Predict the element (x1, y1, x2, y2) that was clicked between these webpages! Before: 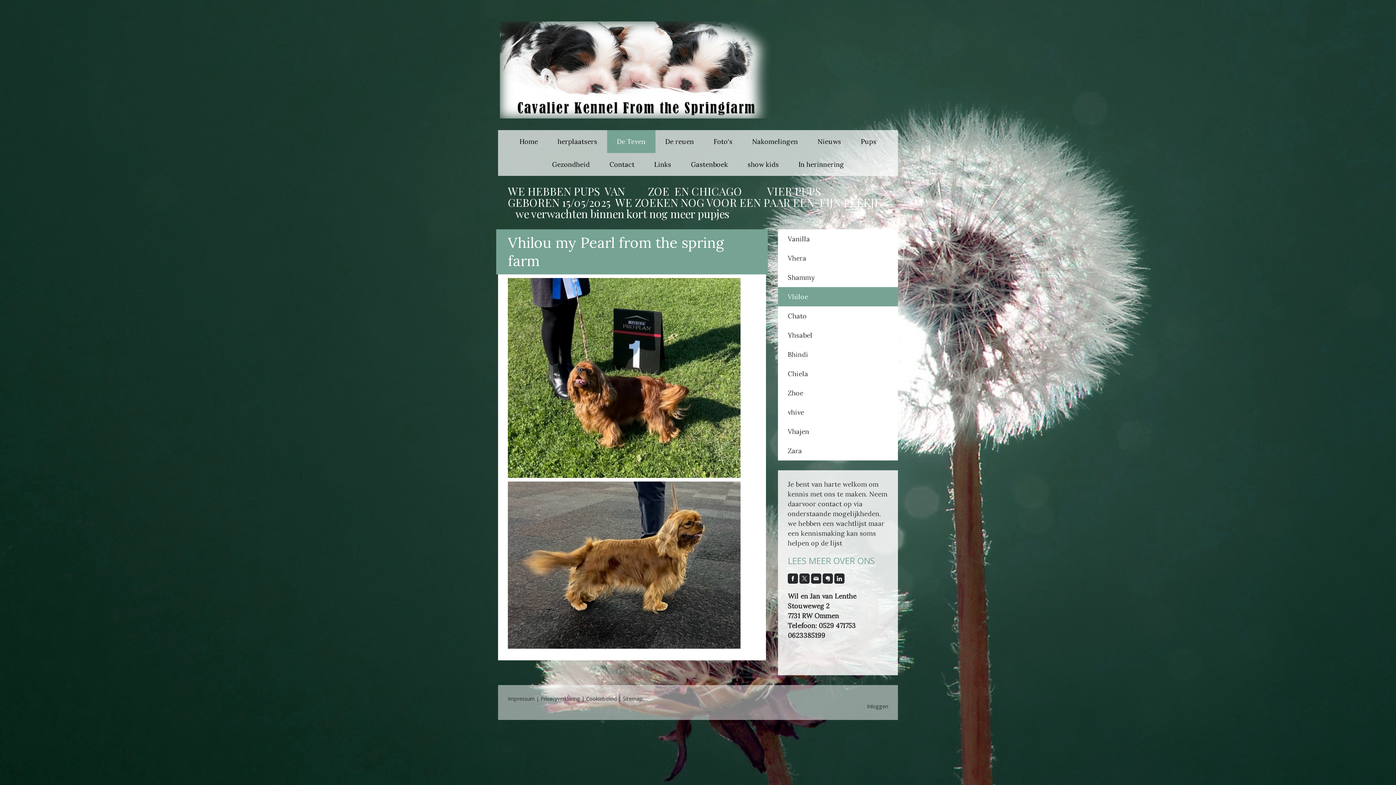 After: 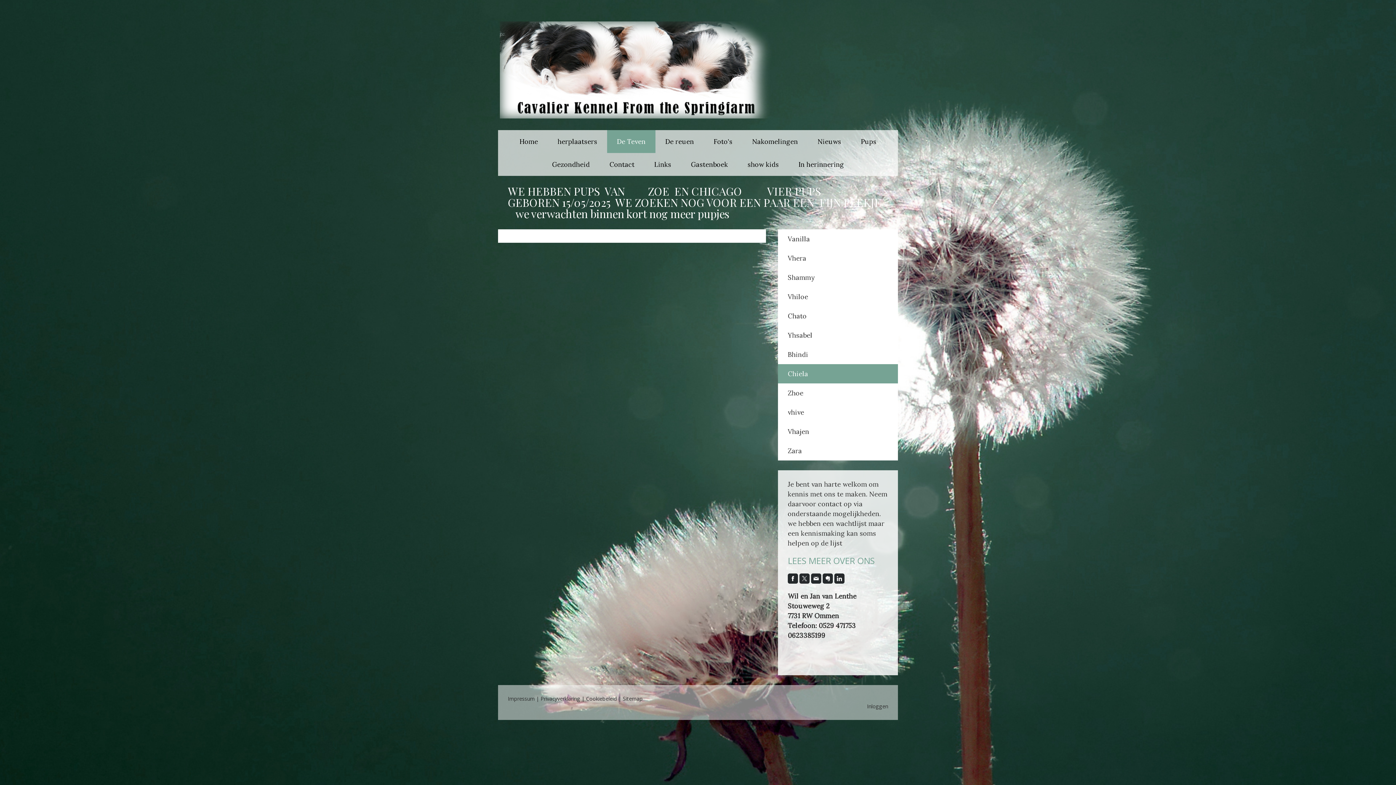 Action: bbox: (778, 364, 898, 383) label: Chiela